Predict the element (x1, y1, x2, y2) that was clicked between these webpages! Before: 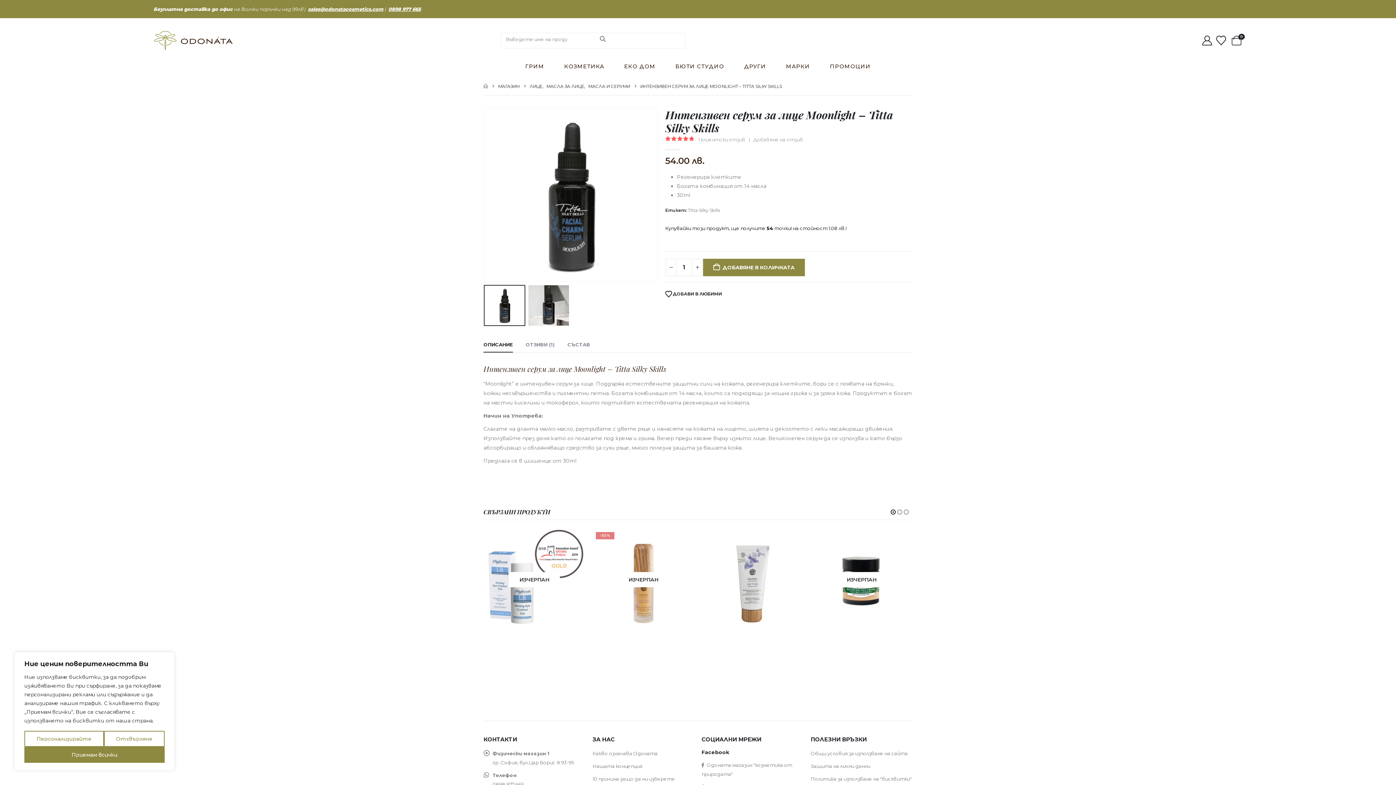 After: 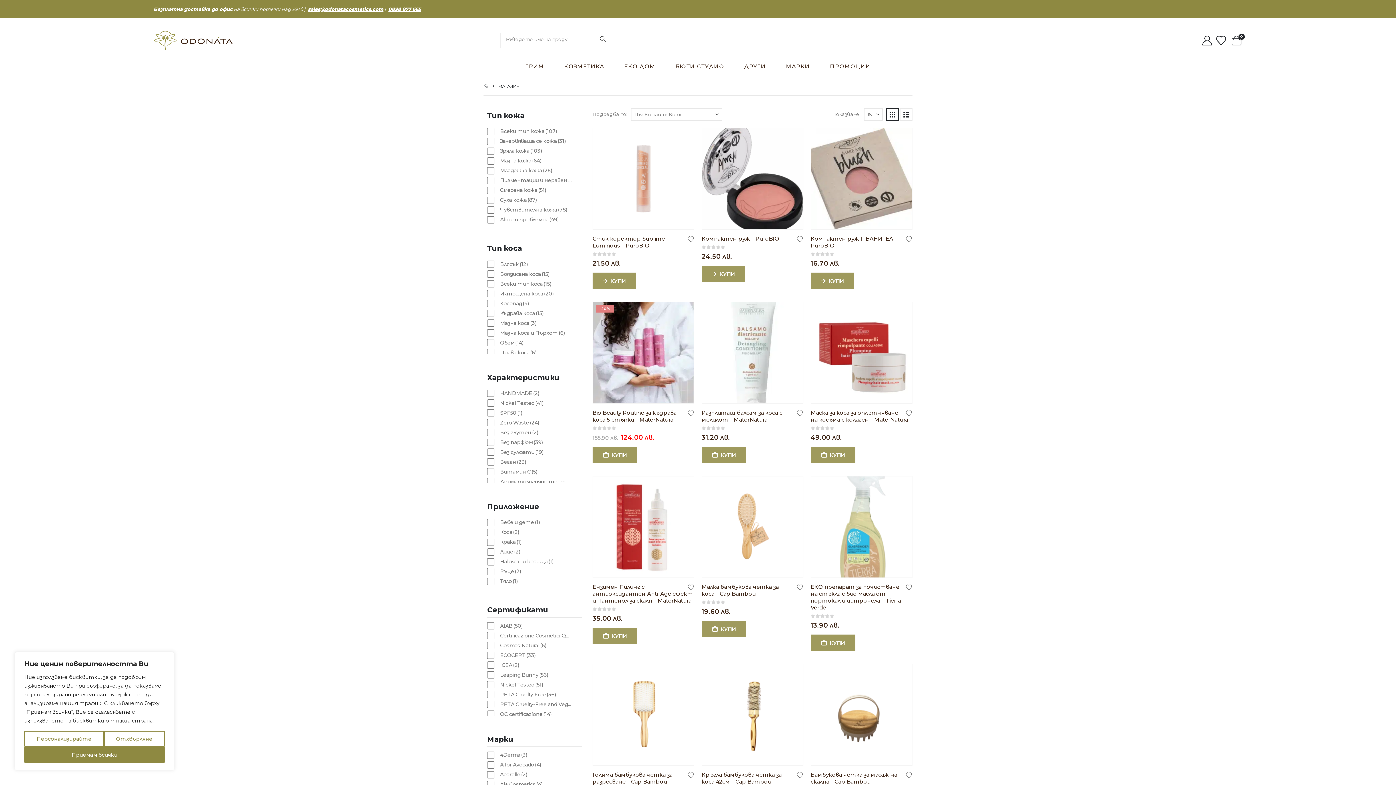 Action: label: МАГАЗИН bbox: (498, 81, 519, 90)